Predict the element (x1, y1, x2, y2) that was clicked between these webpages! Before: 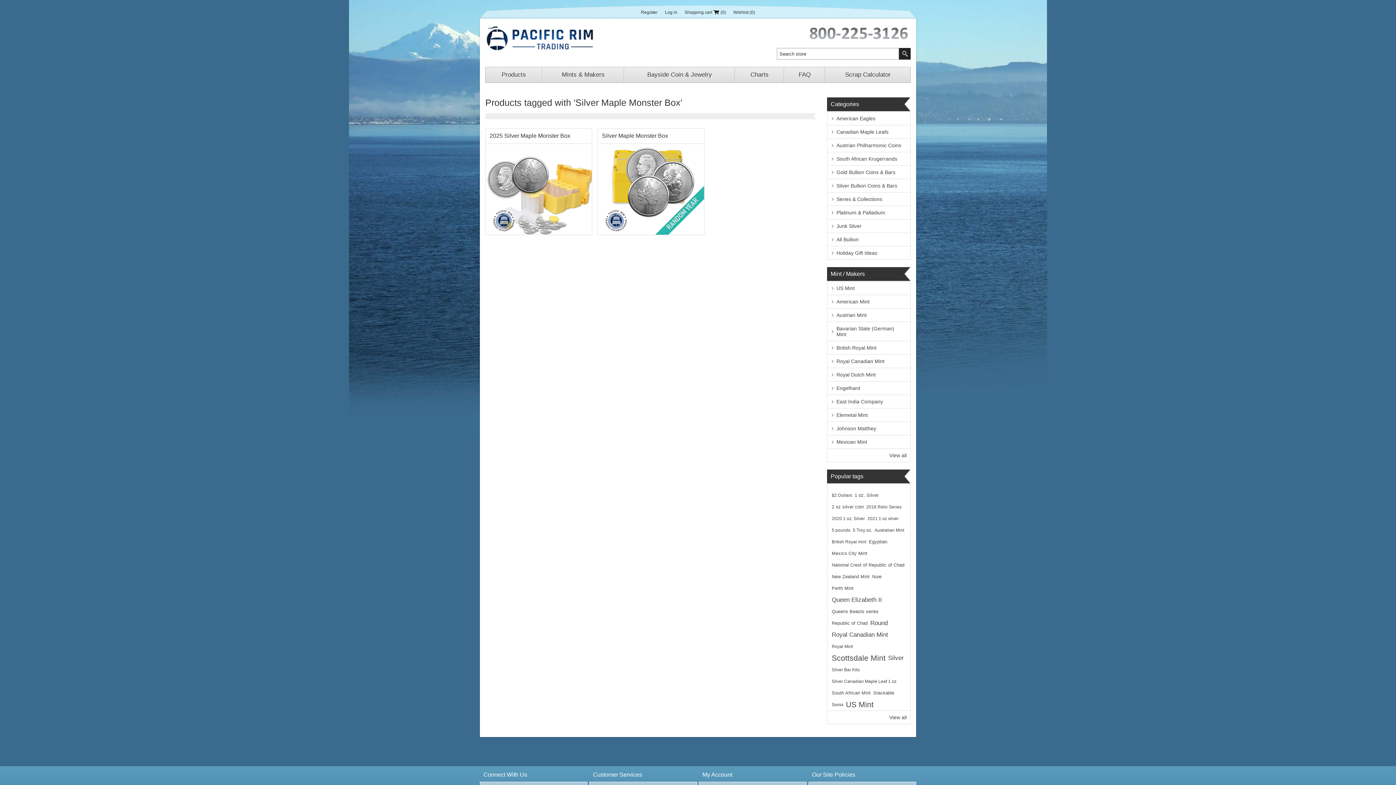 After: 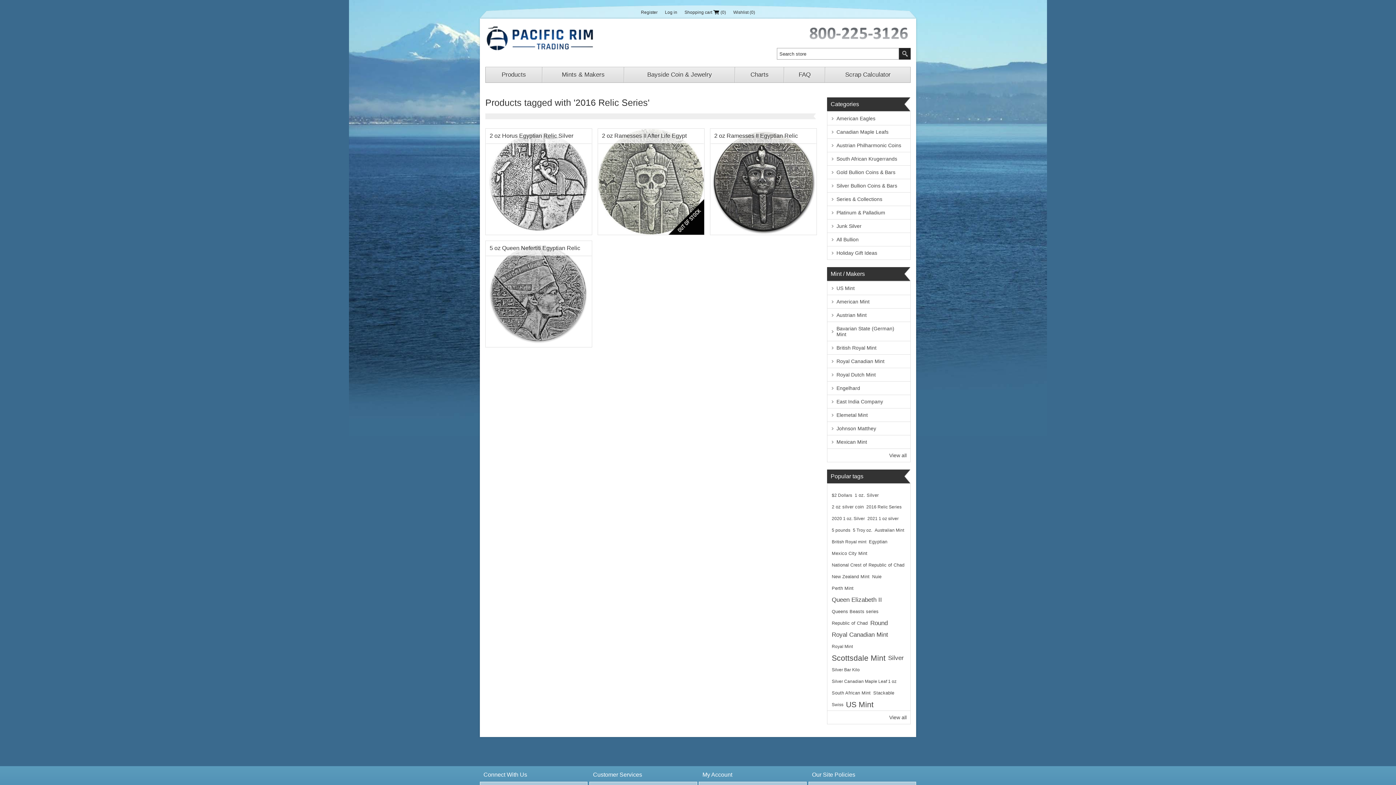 Action: label: 2016 Relic Series bbox: (866, 501, 901, 513)